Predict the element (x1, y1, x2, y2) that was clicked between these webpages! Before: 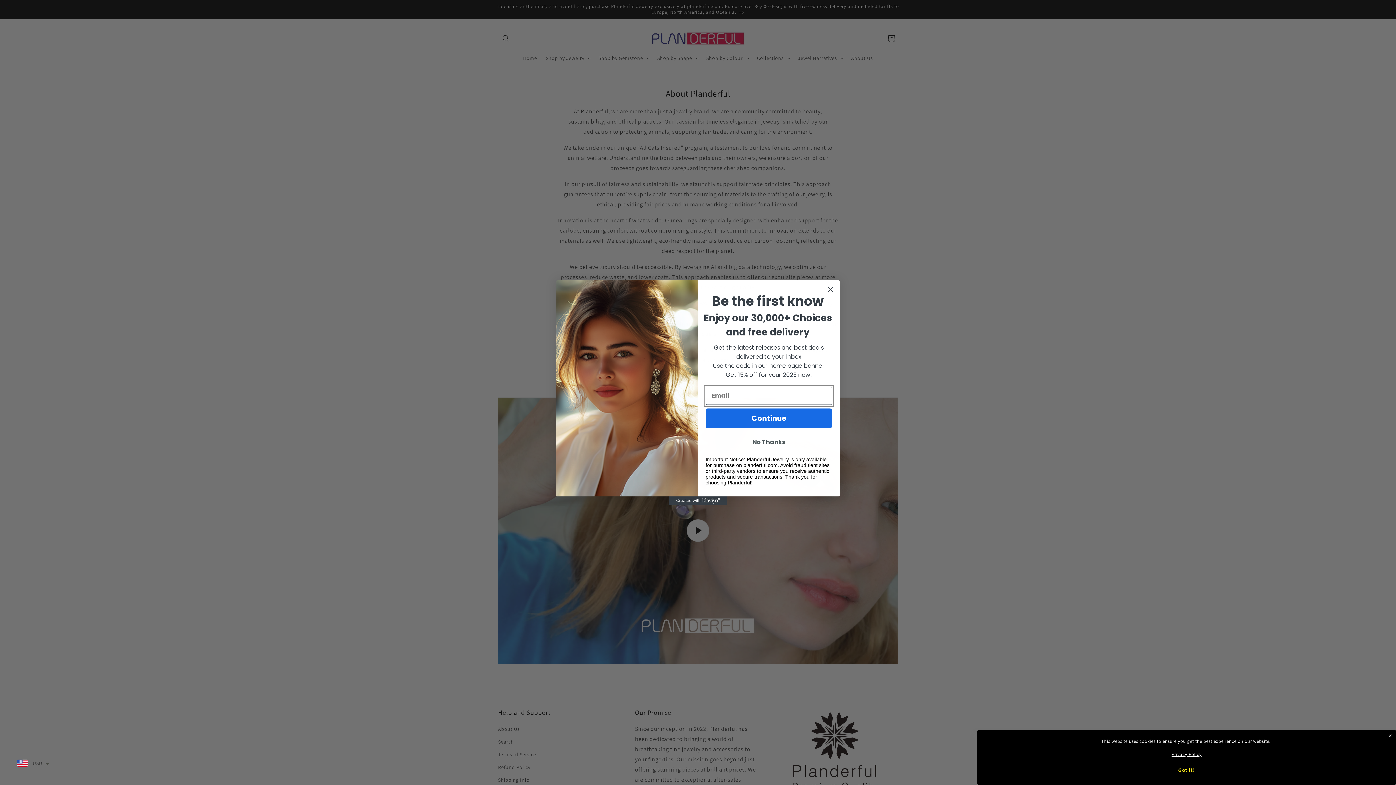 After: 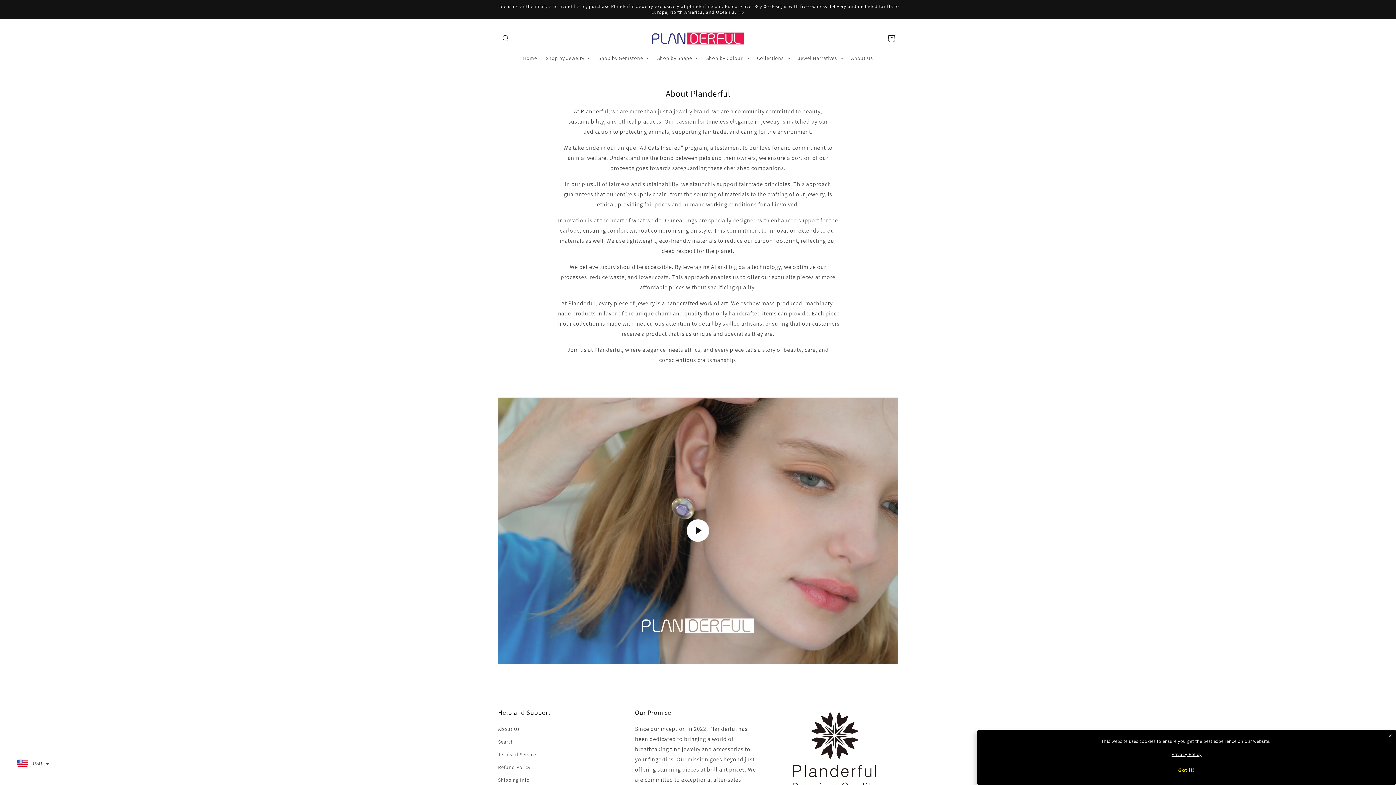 Action: label: Privacy Policy bbox: (1171, 751, 1201, 757)